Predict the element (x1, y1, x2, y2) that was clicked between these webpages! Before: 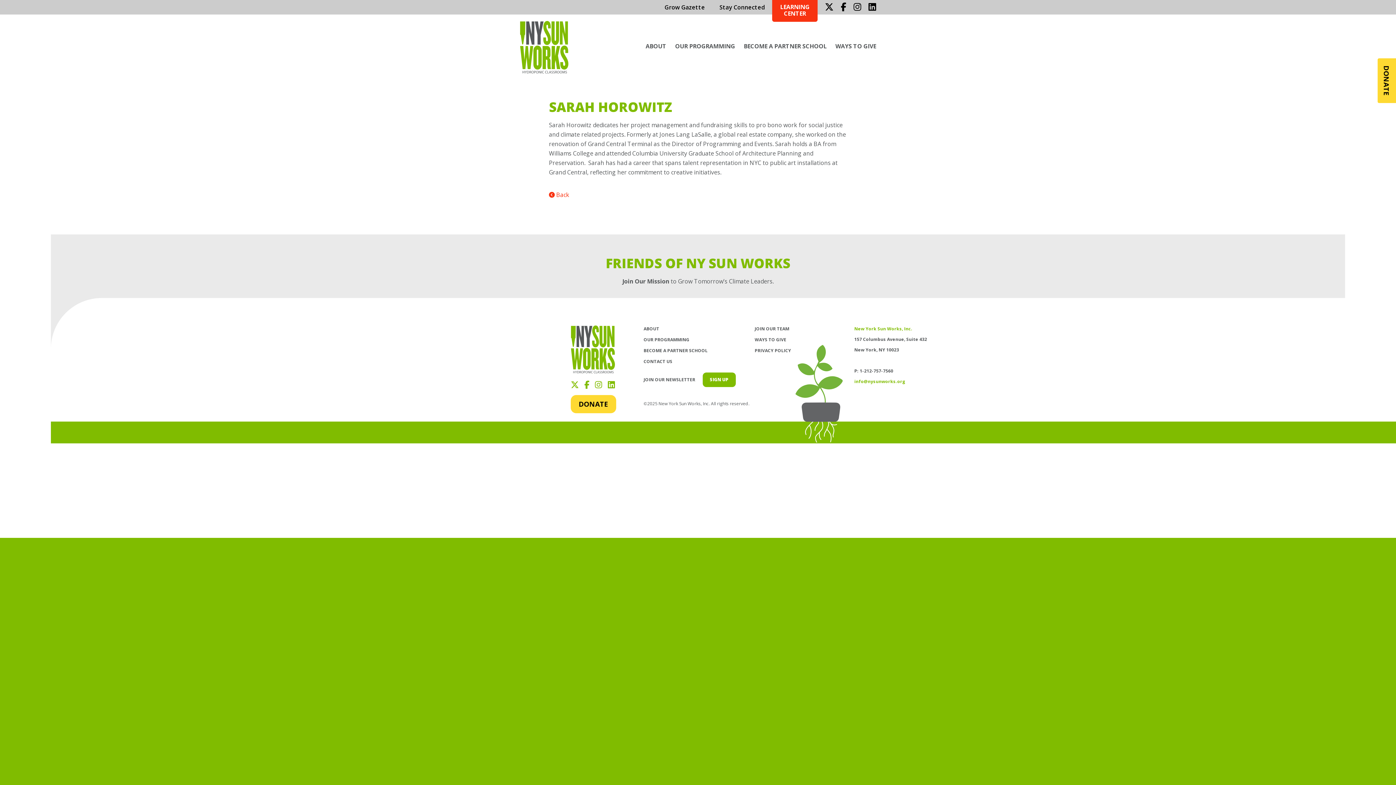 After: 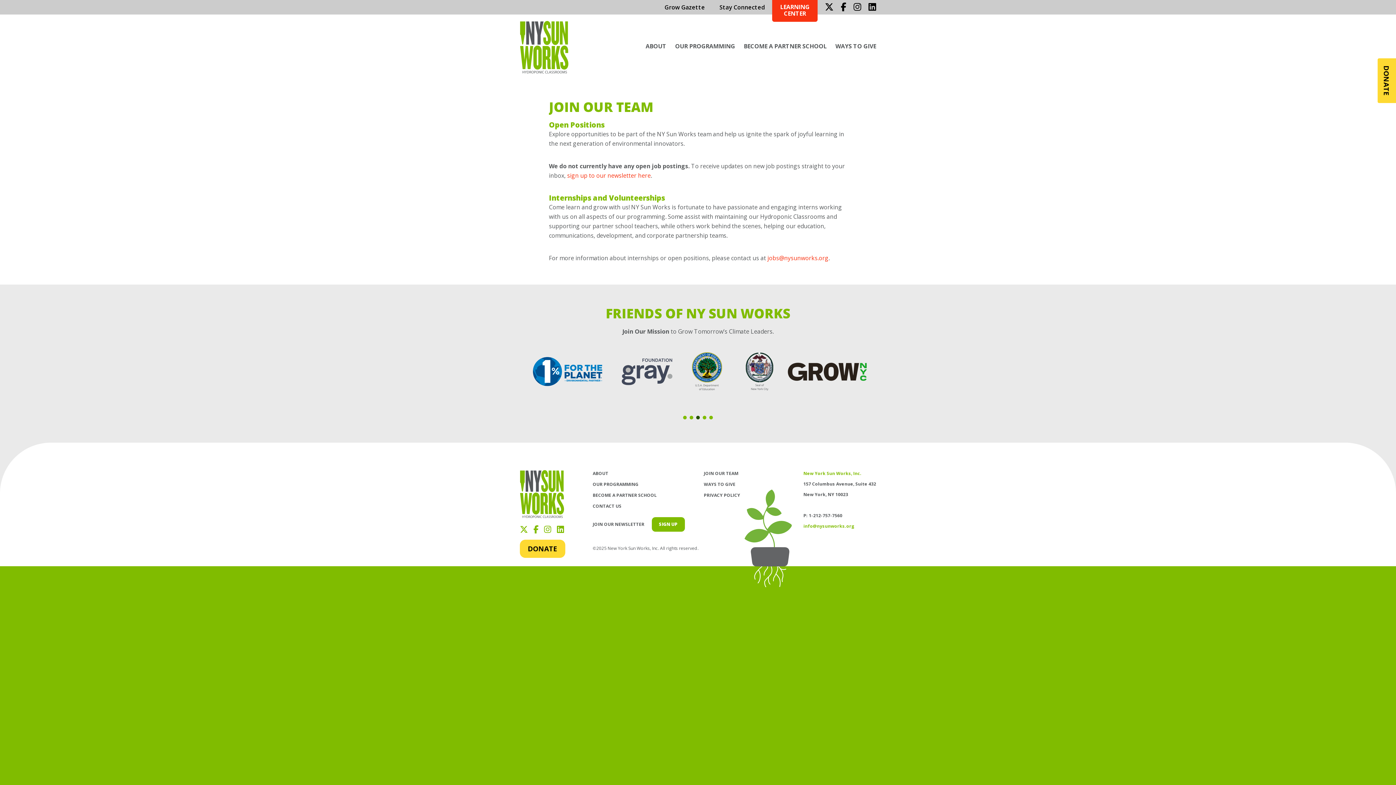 Action: label: JOIN OUR TEAM bbox: (754, 325, 789, 332)